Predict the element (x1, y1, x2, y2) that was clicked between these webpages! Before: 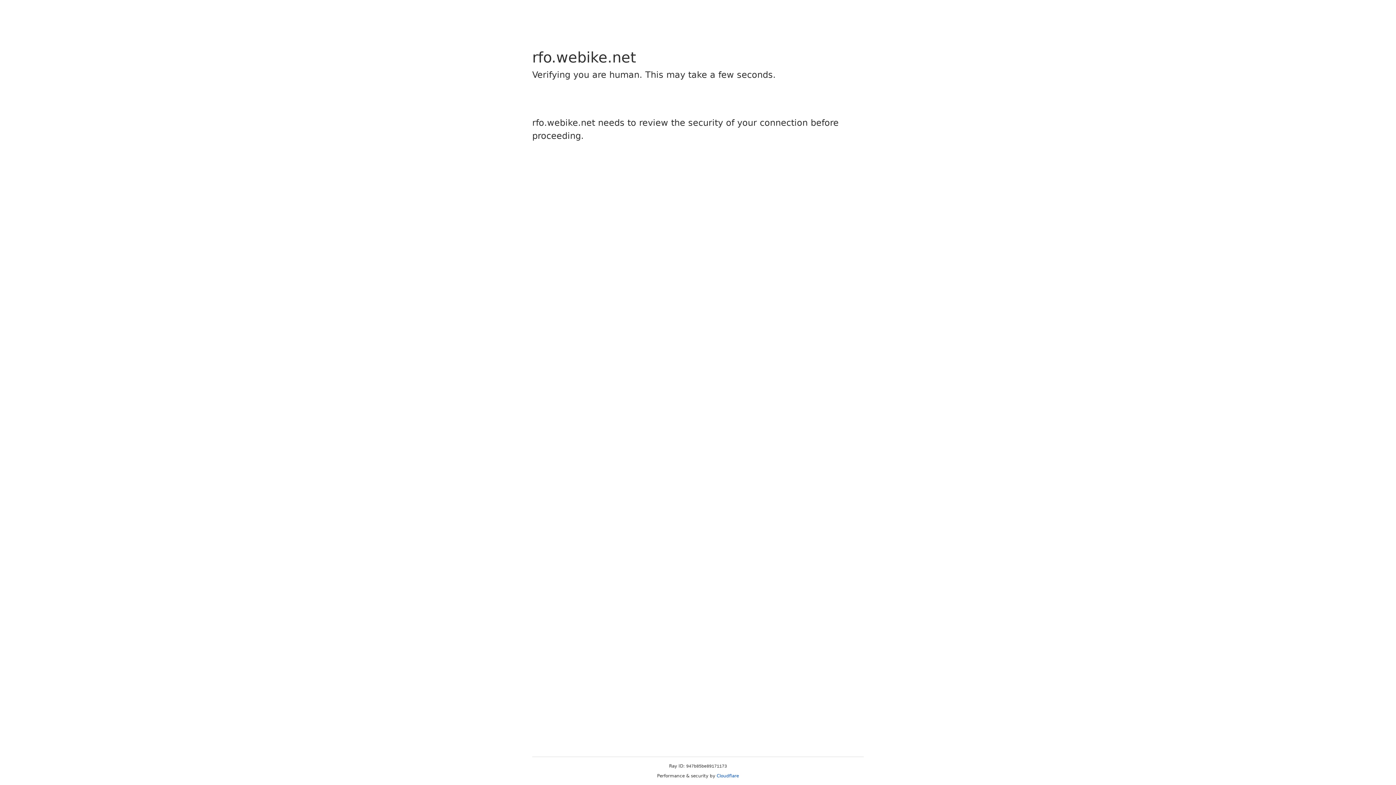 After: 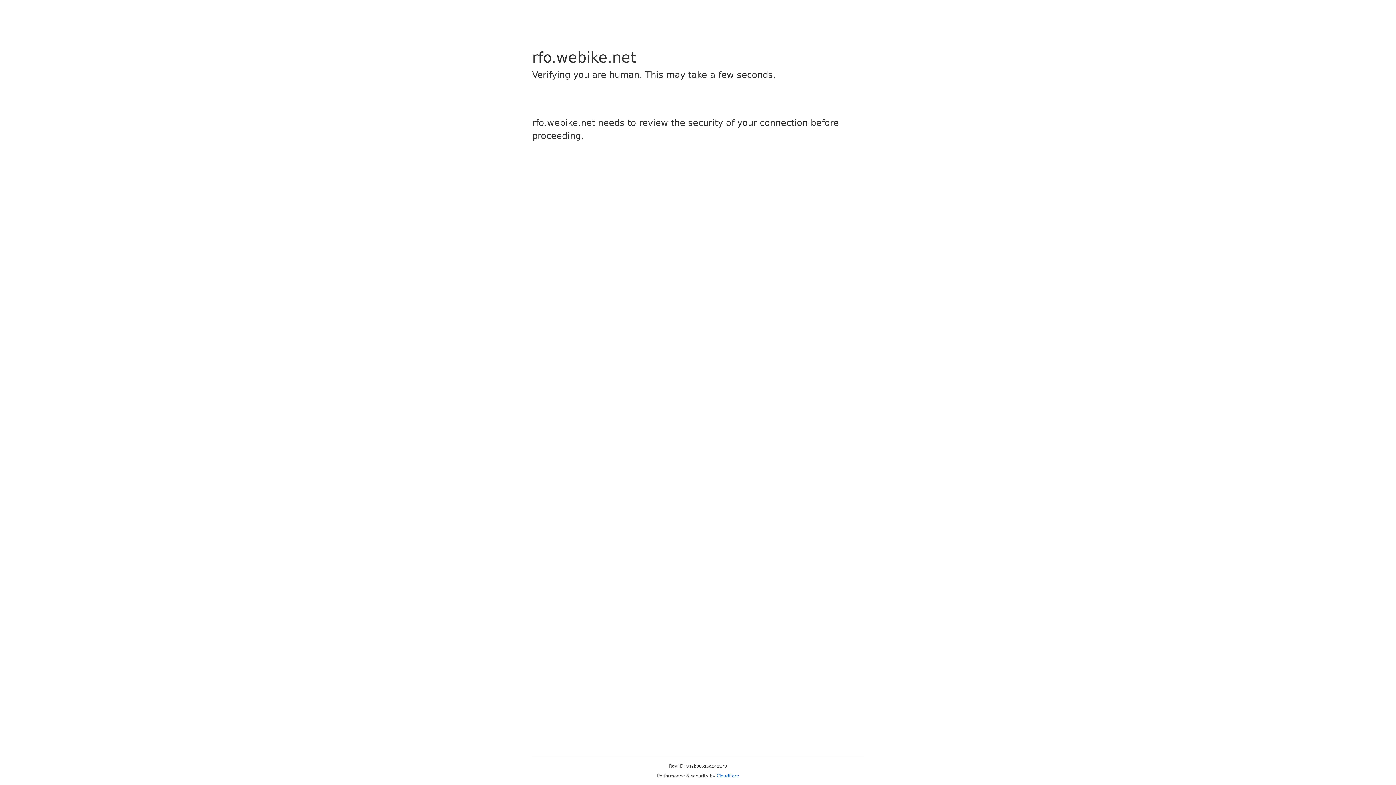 Action: bbox: (716, 773, 739, 778) label: Cloudflare